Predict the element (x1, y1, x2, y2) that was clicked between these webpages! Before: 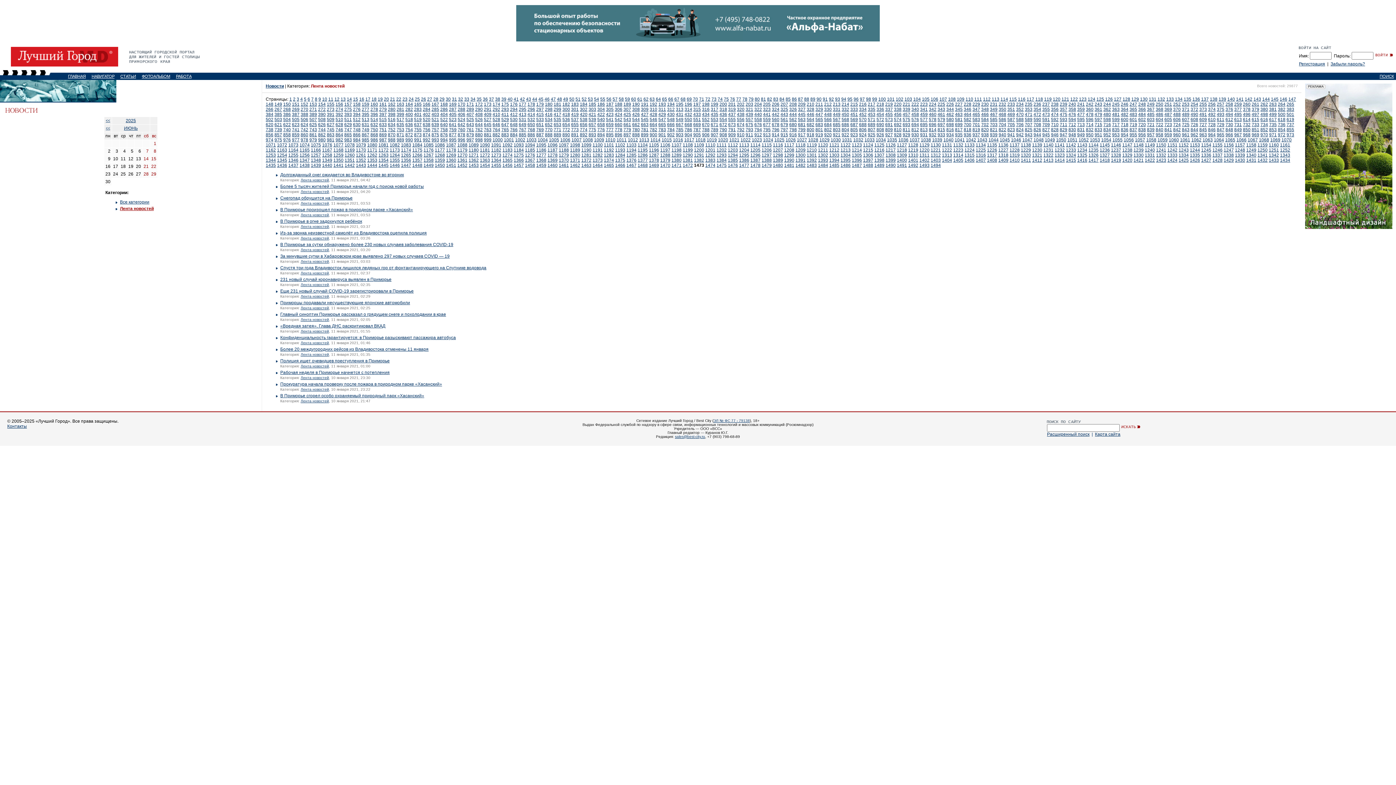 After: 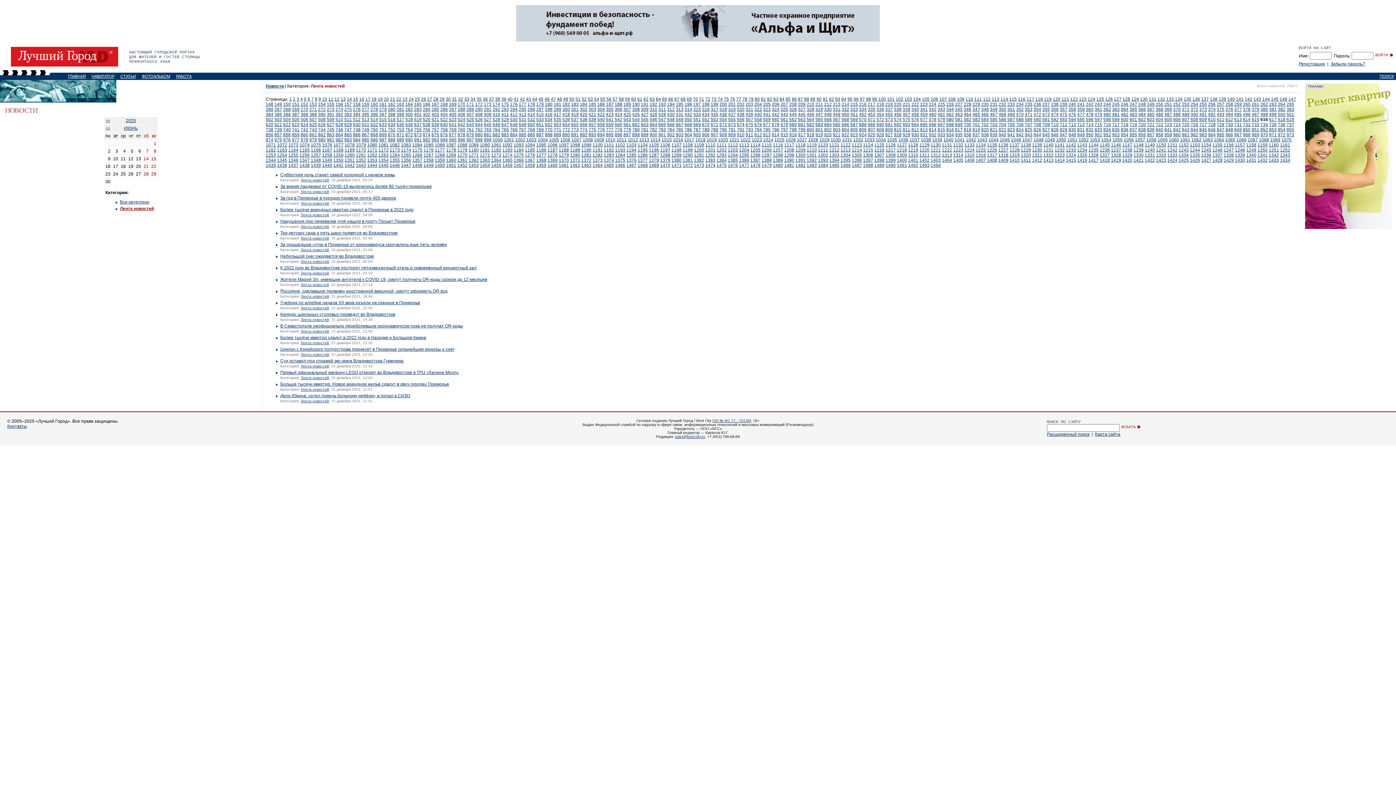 Action: label: 616 bbox: (1260, 117, 1268, 122)